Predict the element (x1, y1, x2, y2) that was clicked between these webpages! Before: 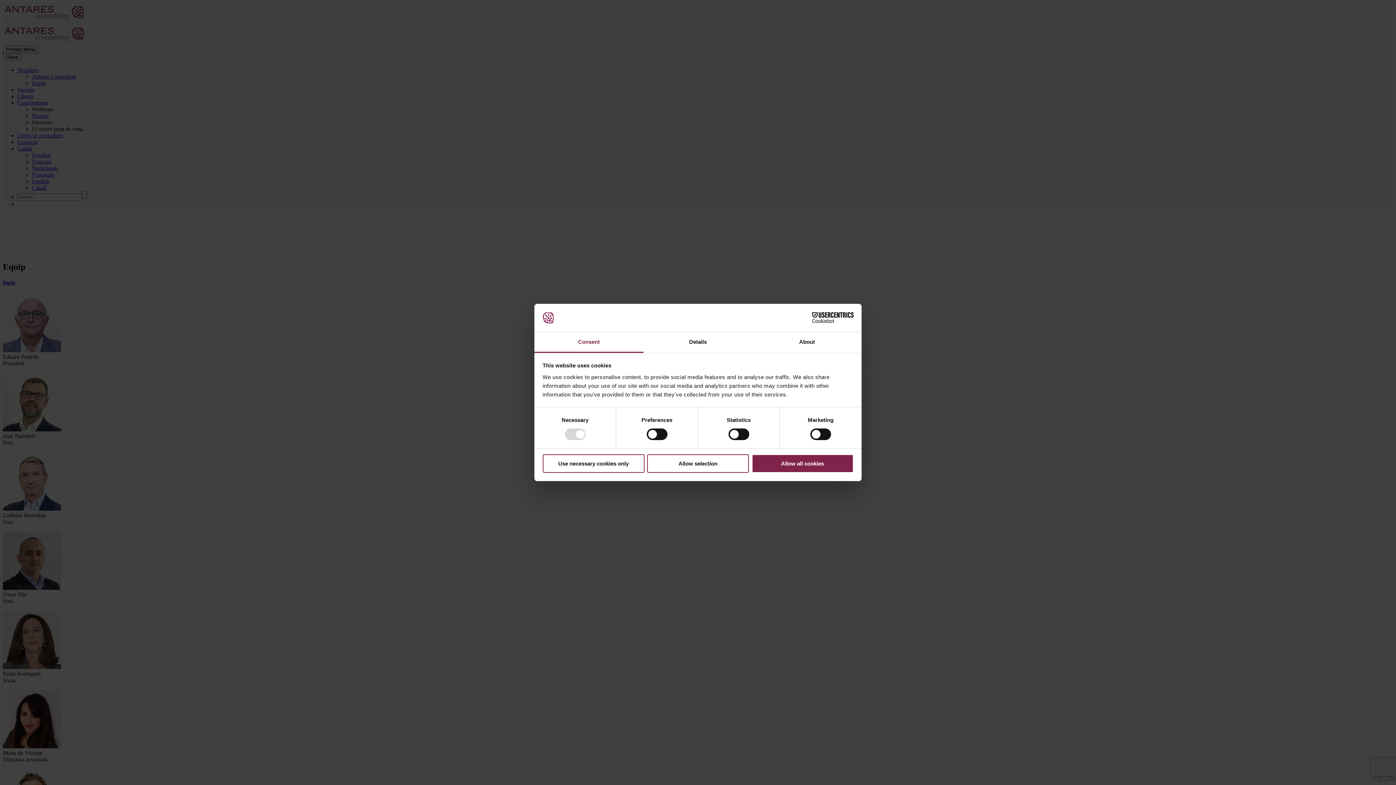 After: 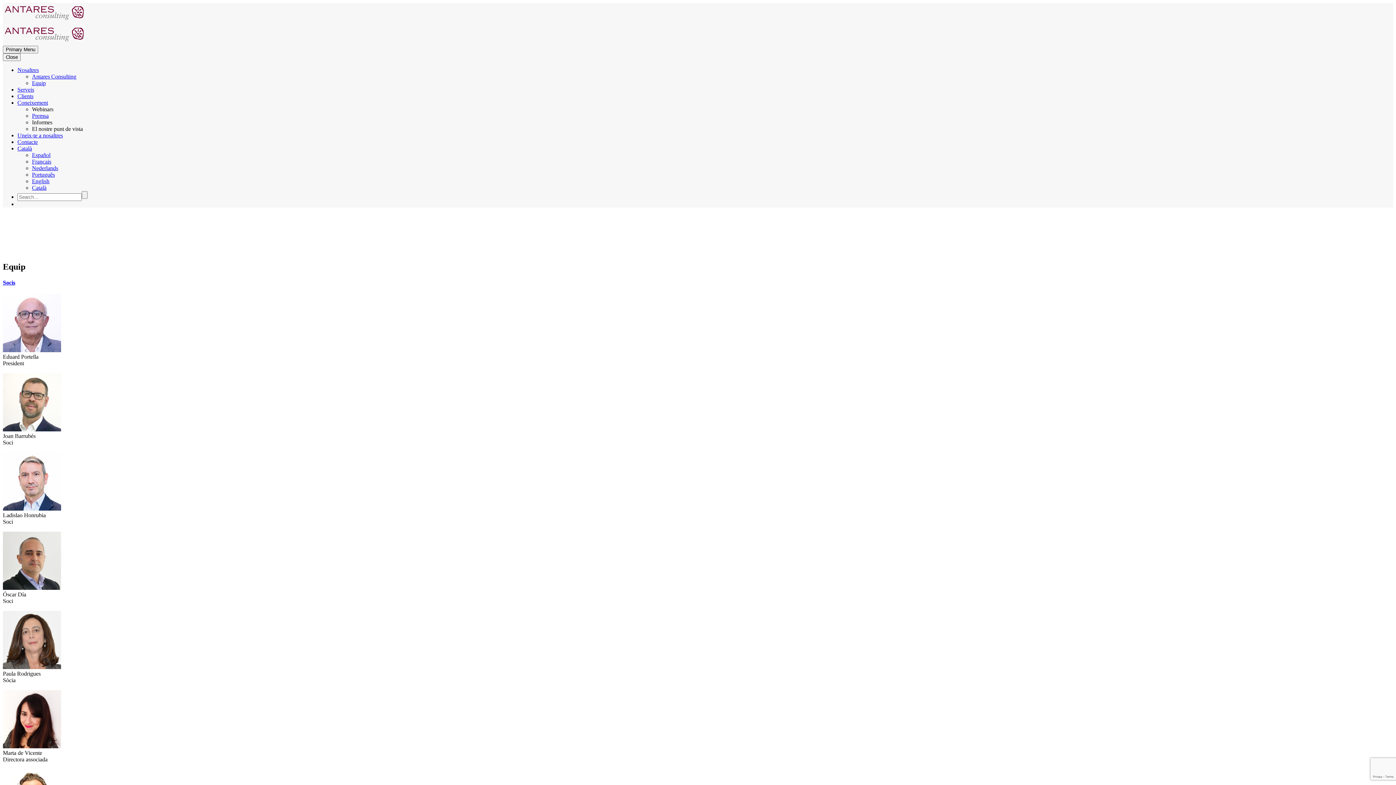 Action: bbox: (542, 454, 644, 472) label: Use necessary cookies only